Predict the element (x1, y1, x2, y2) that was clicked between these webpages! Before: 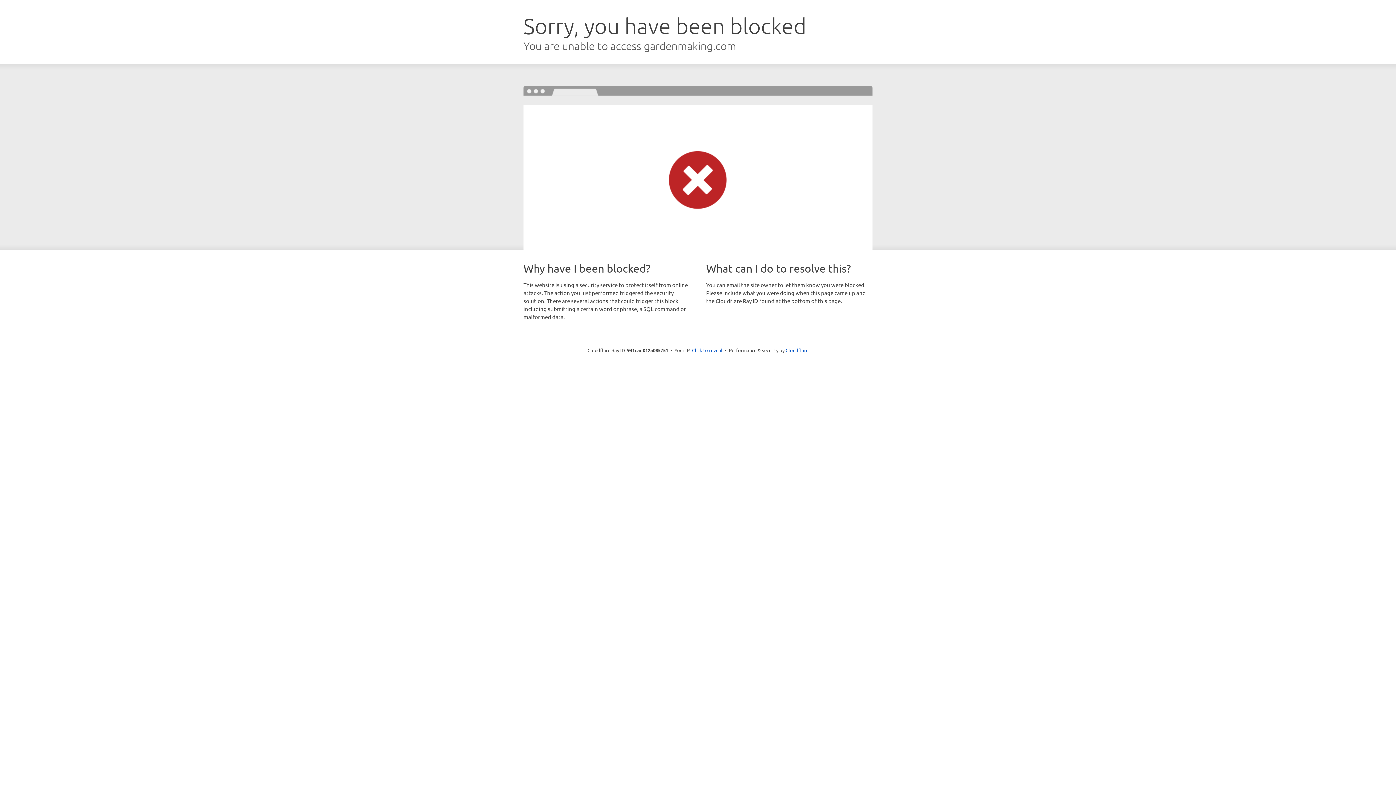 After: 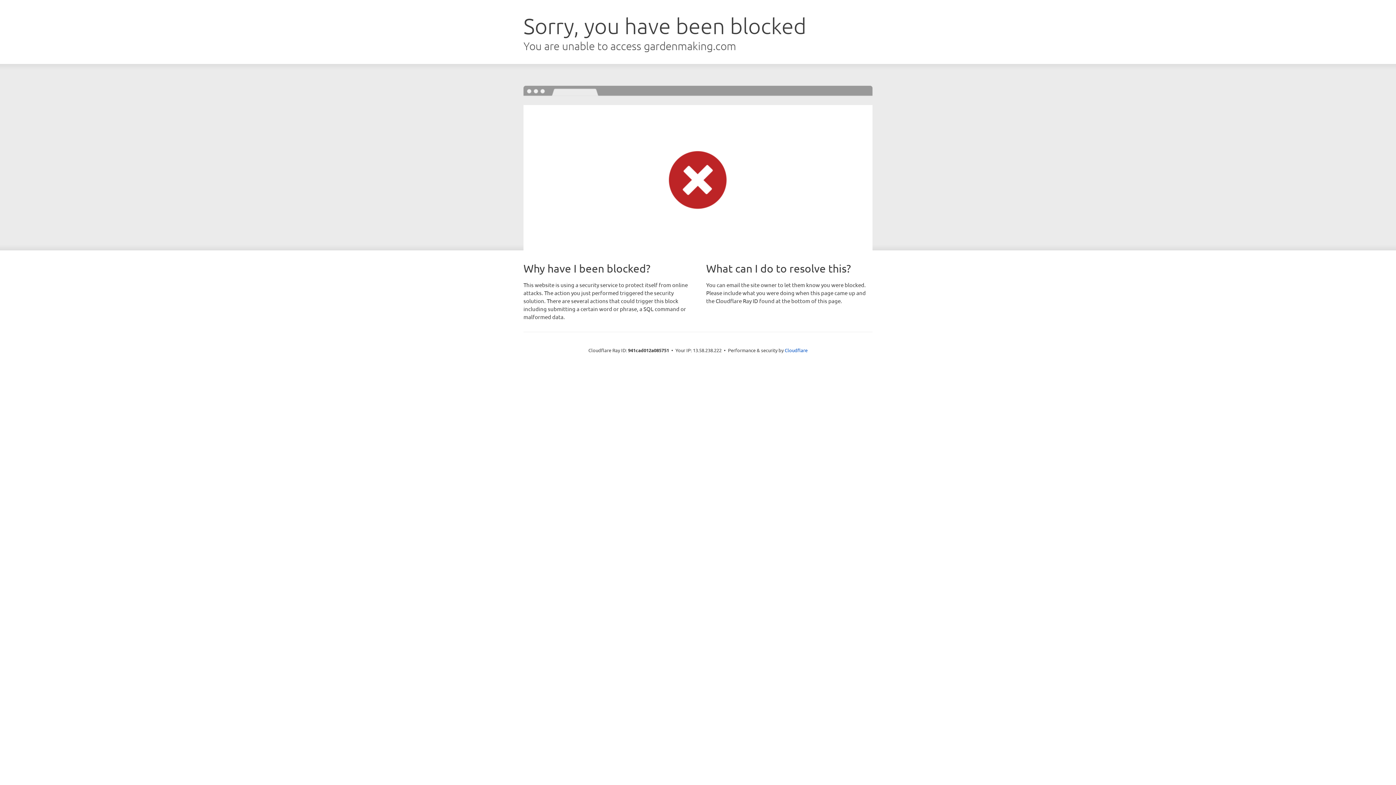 Action: label: Click to reveal bbox: (692, 346, 722, 353)